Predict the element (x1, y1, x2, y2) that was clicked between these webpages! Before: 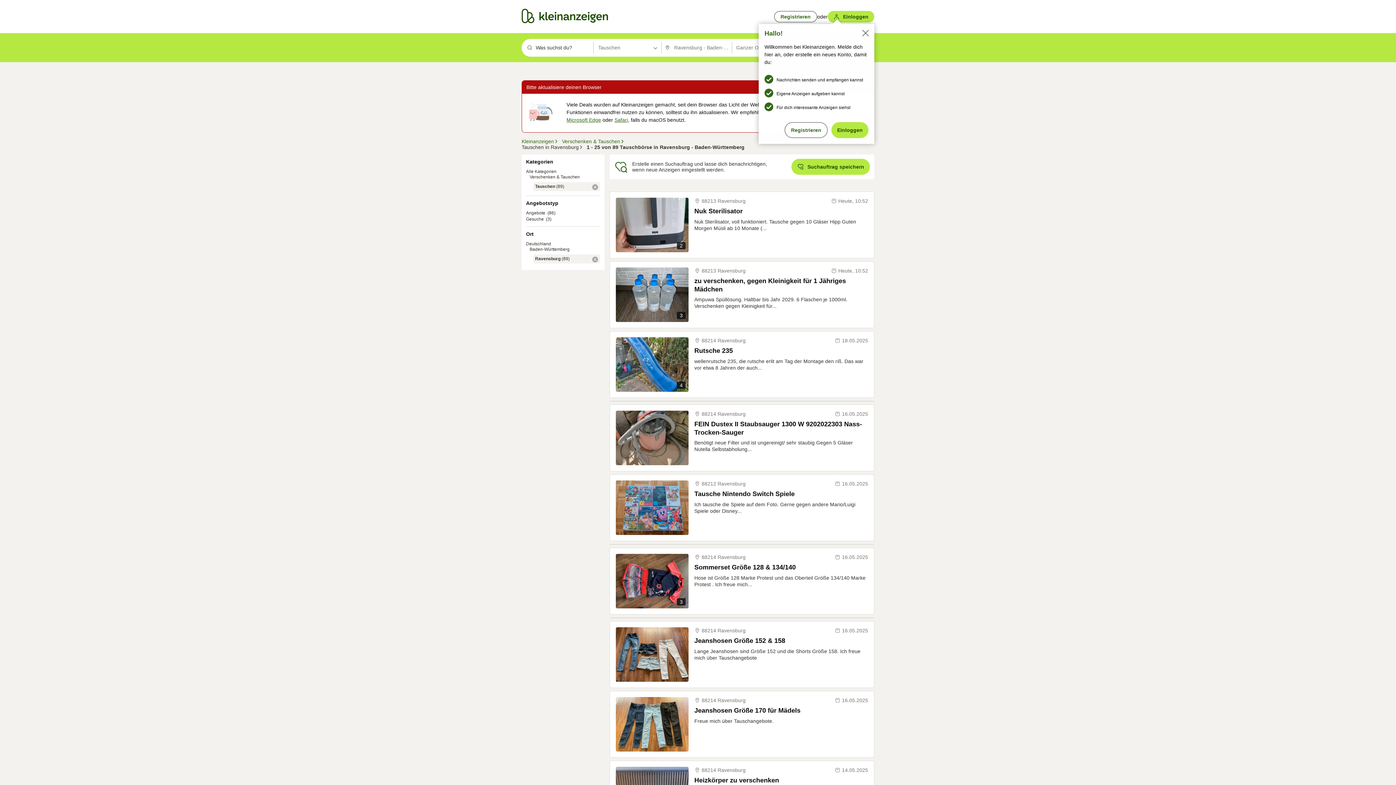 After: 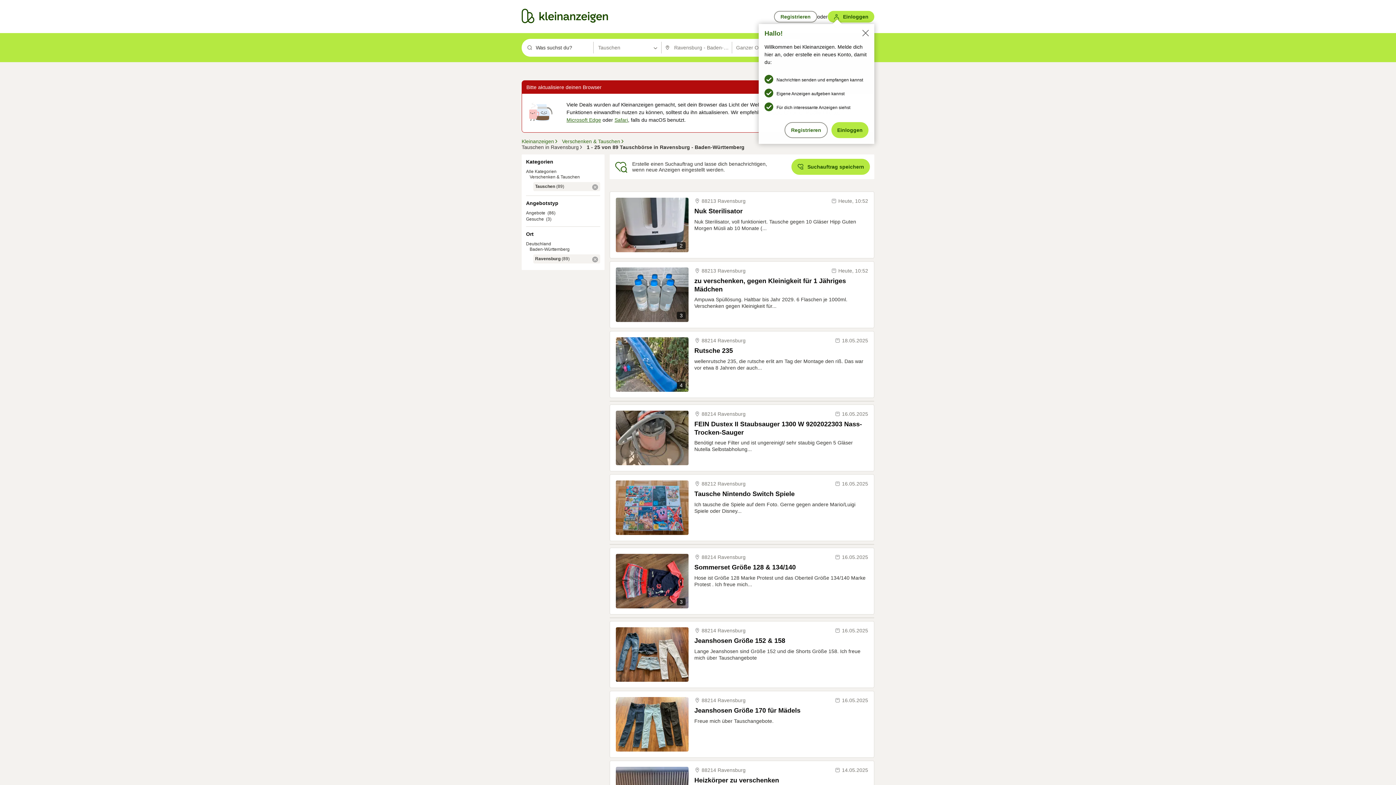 Action: bbox: (566, 117, 601, 122) label: Microsoft Edge